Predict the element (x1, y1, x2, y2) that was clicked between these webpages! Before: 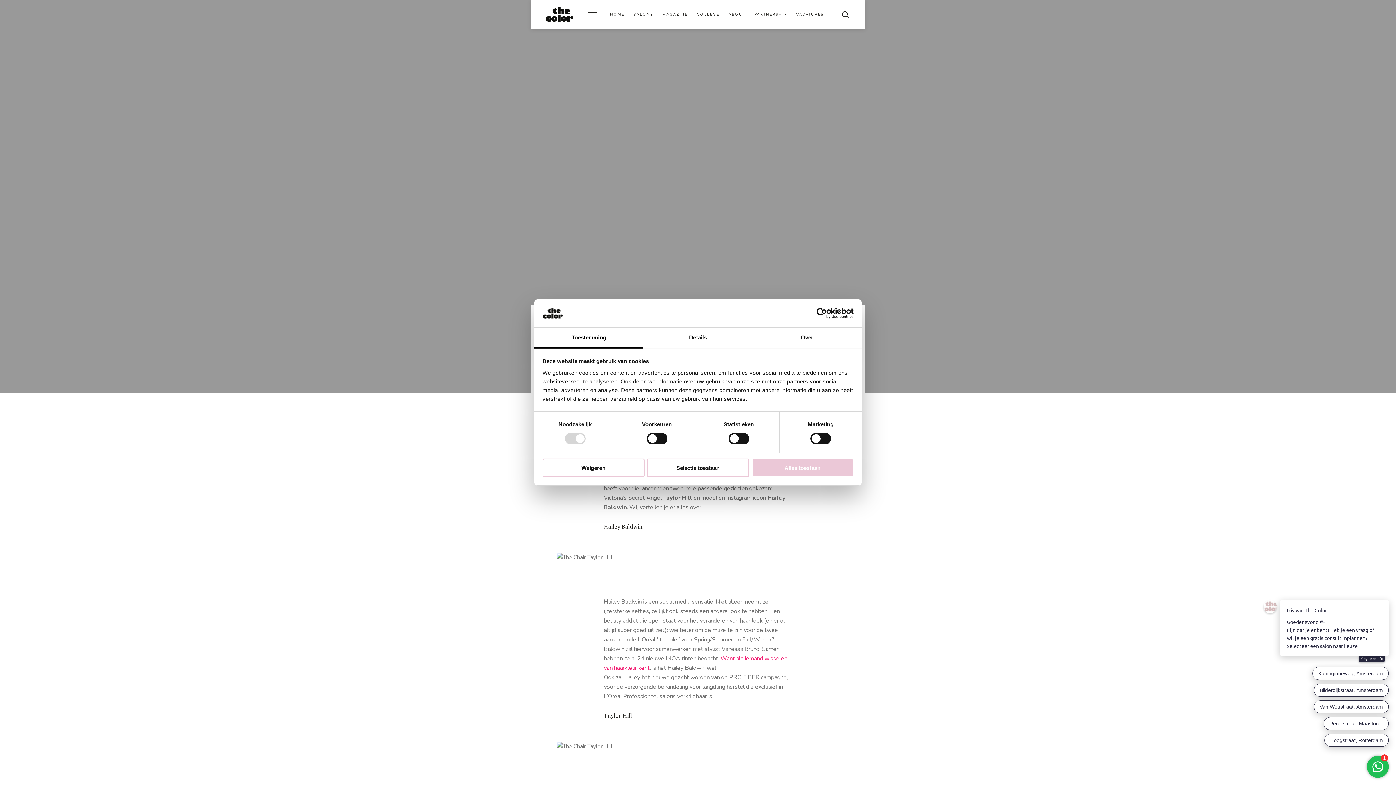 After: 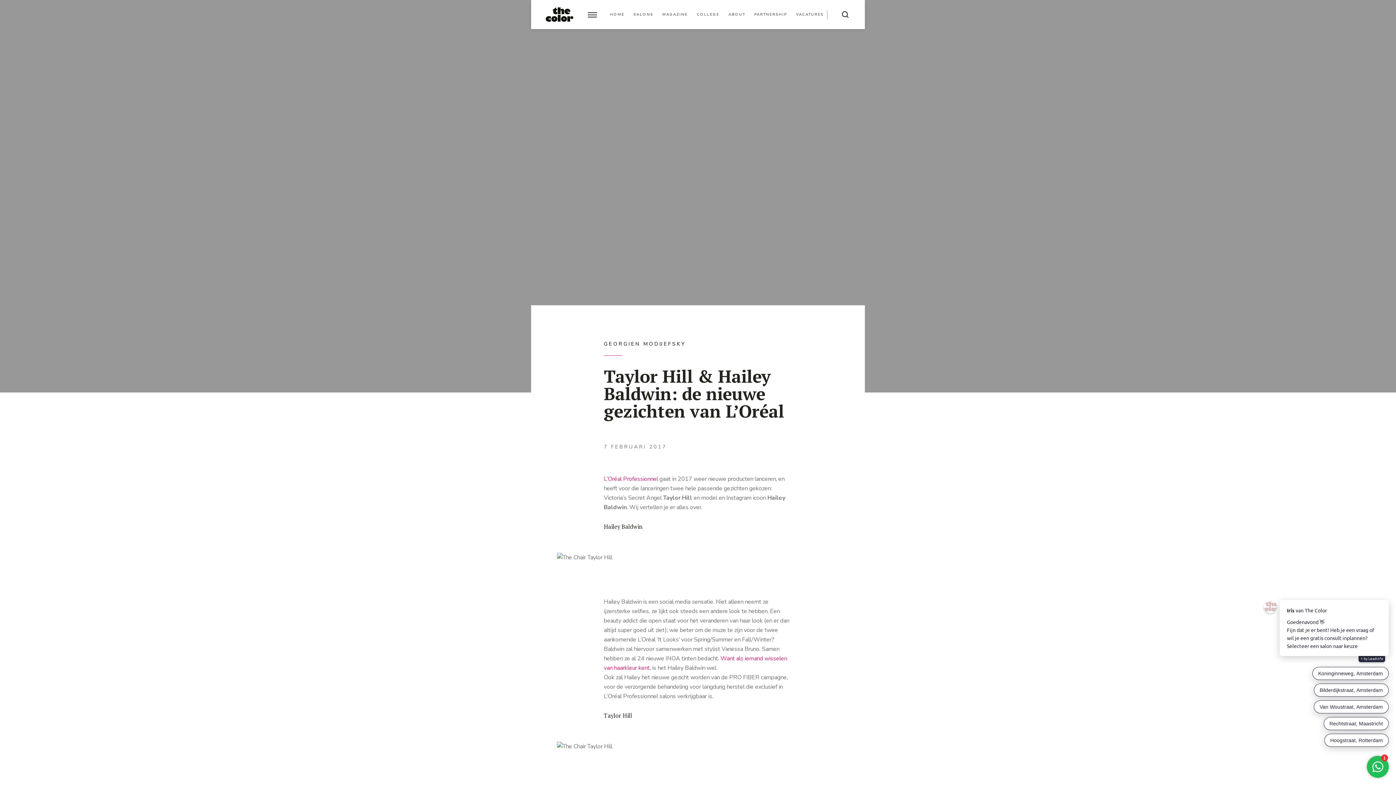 Action: bbox: (751, 458, 853, 477) label: Alles toestaan